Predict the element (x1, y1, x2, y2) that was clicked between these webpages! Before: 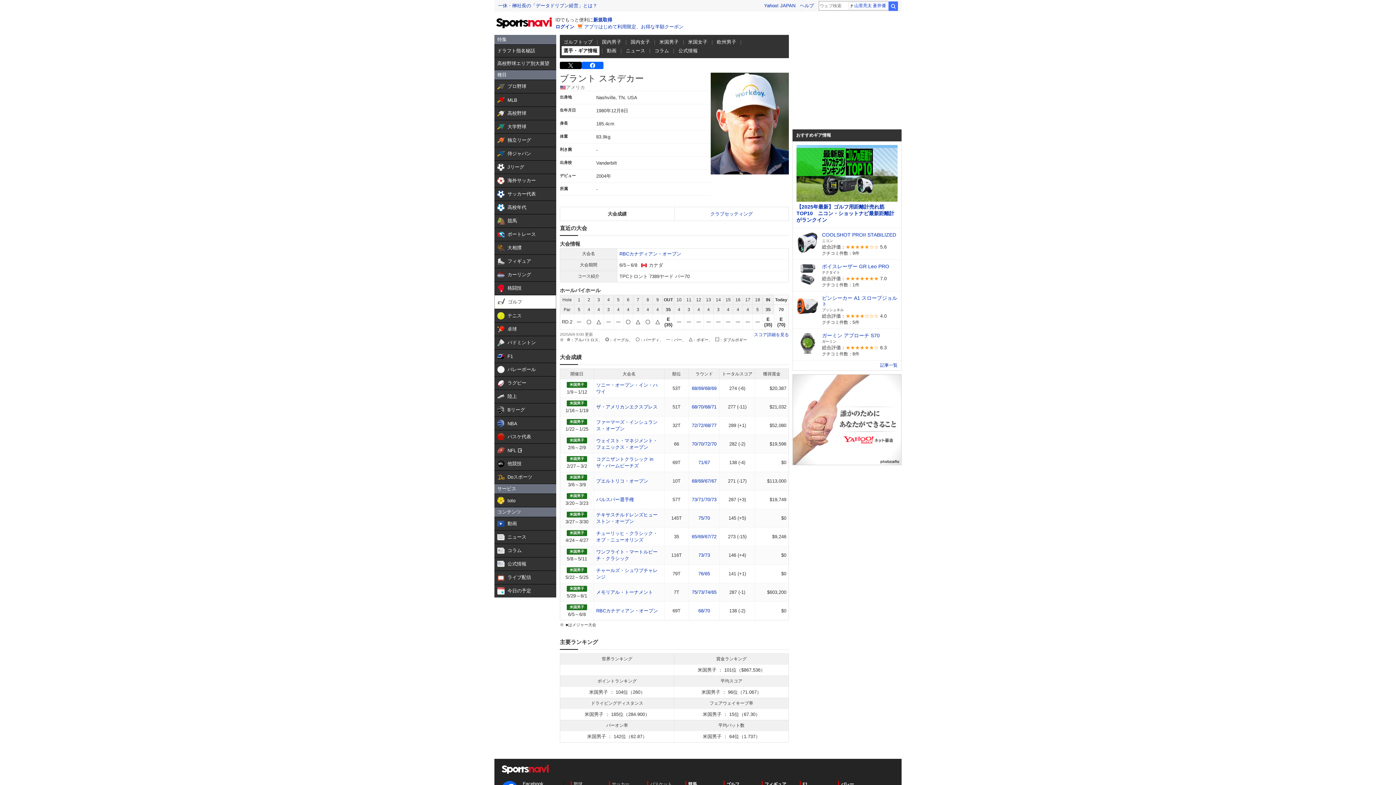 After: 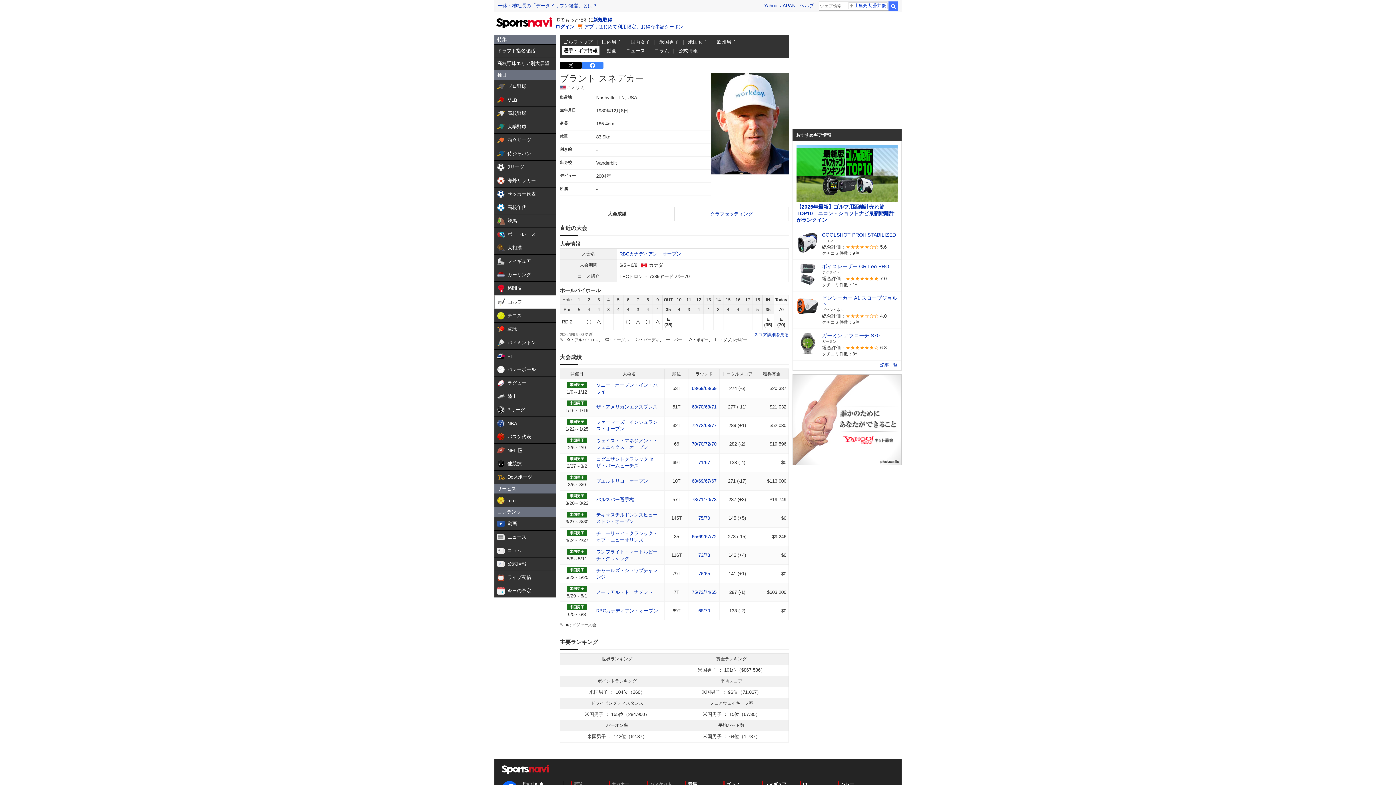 Action: bbox: (581, 61, 603, 69) label: このページをフェイスブックでシェア